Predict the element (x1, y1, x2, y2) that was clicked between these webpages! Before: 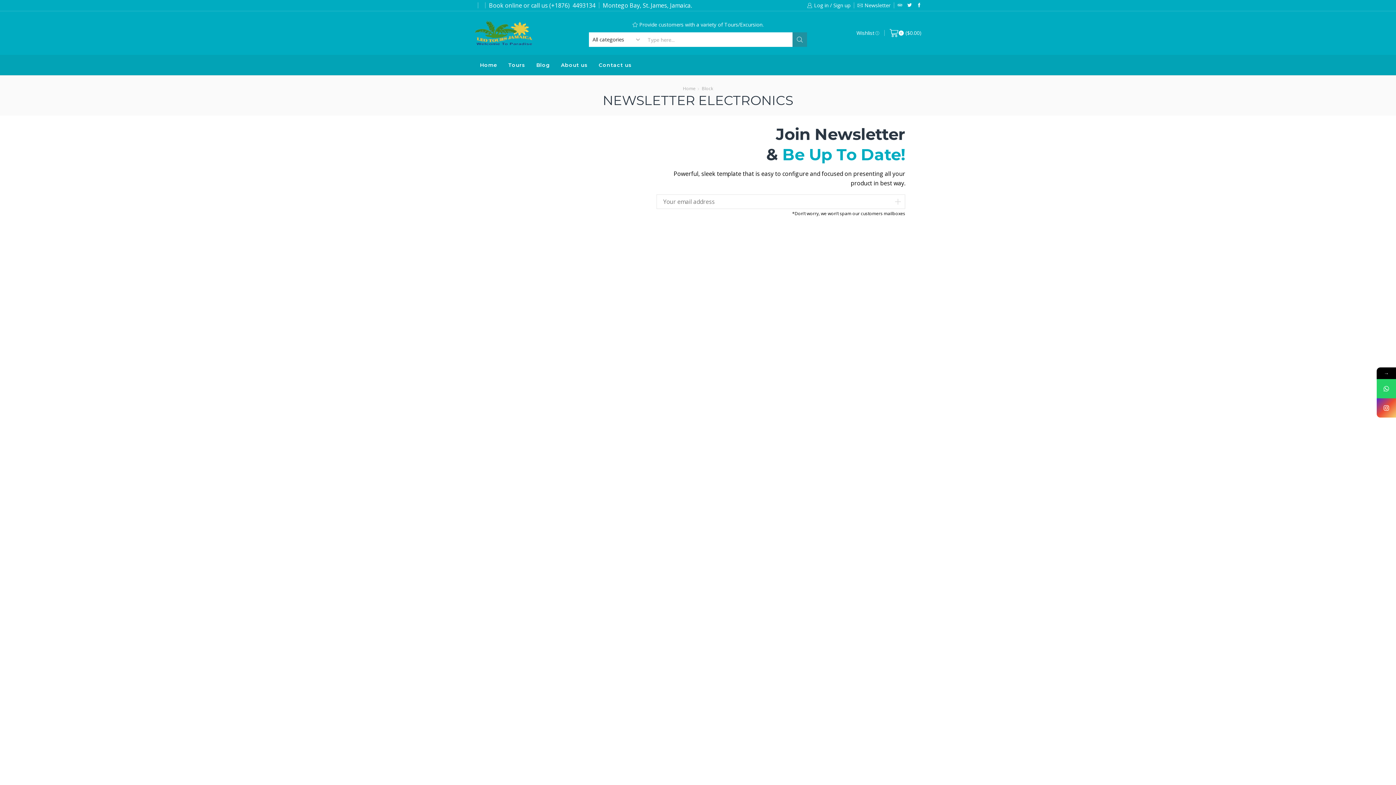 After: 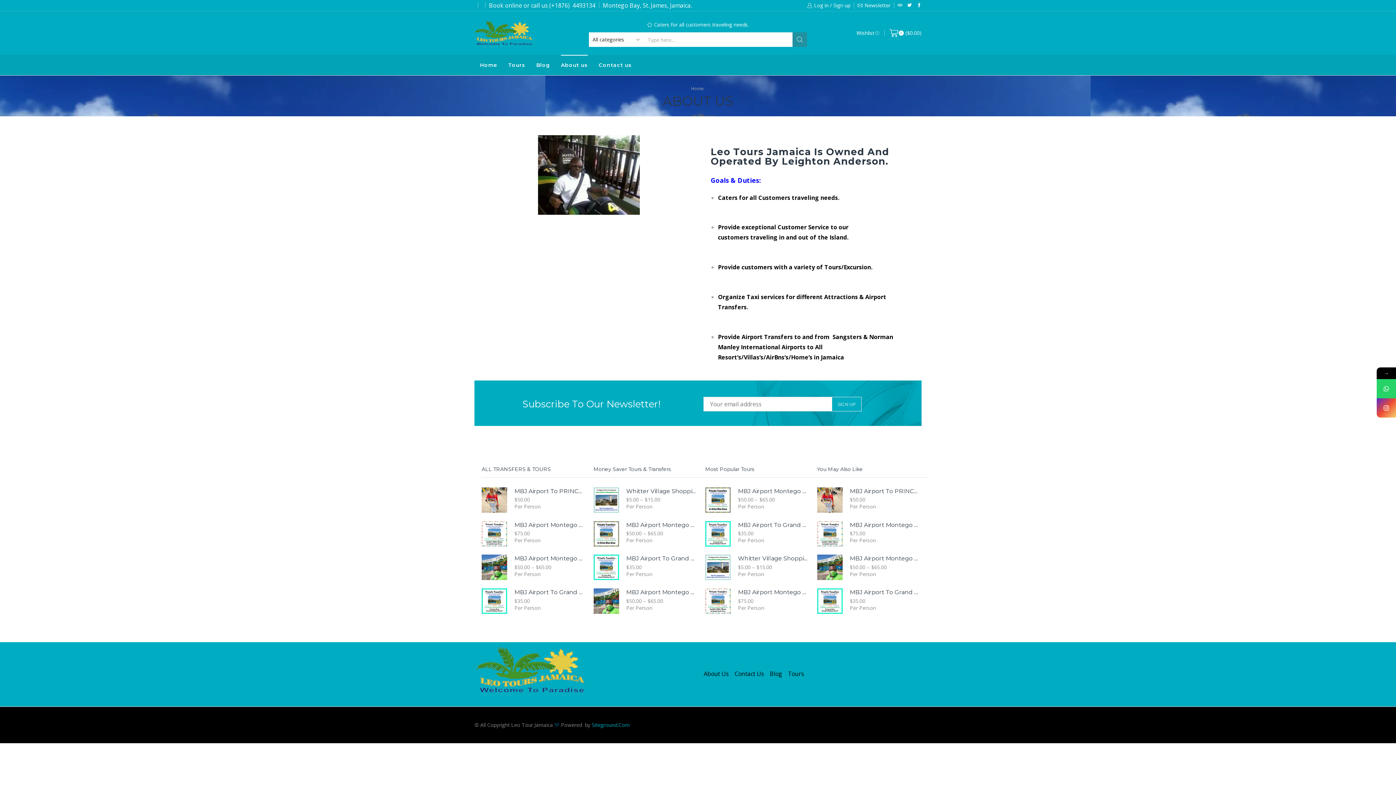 Action: bbox: (561, 54, 588, 75) label: About us